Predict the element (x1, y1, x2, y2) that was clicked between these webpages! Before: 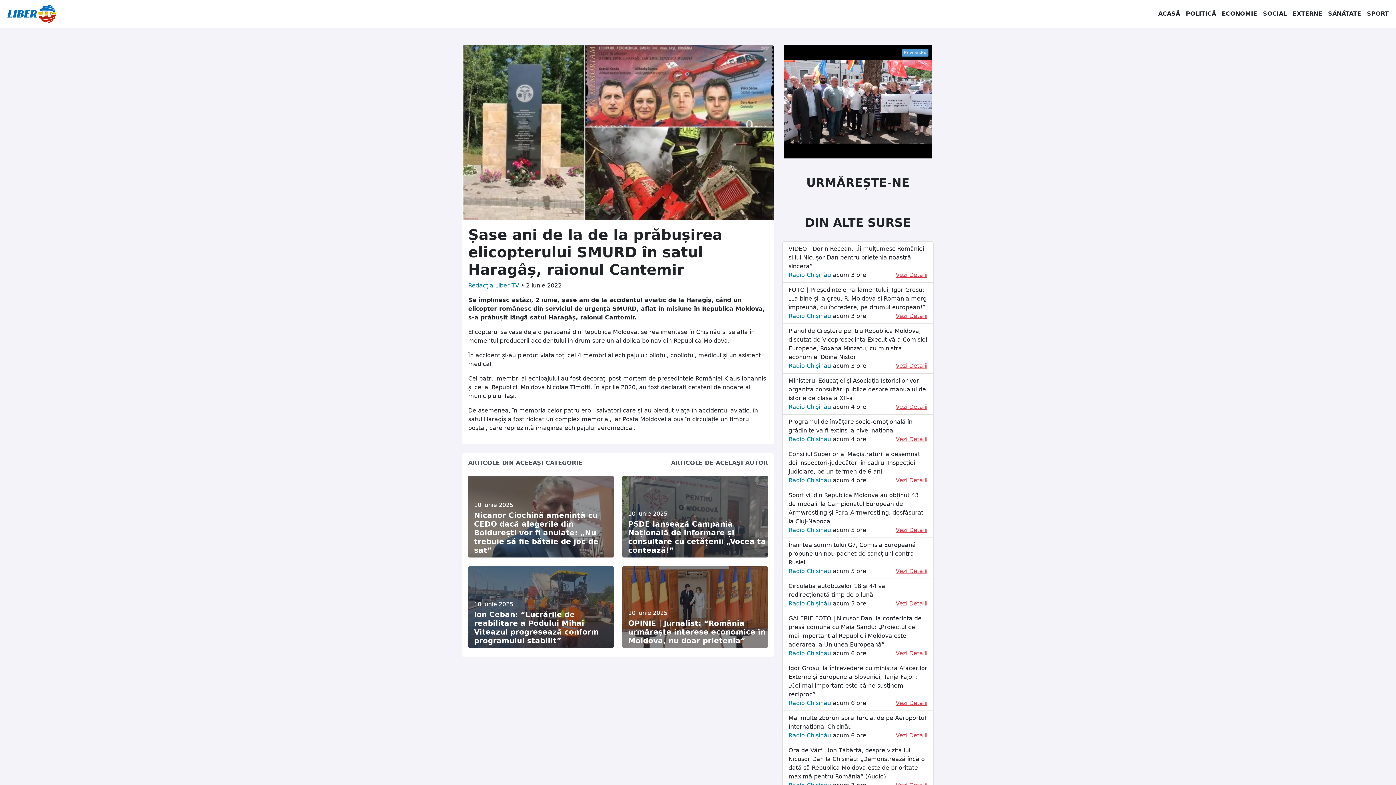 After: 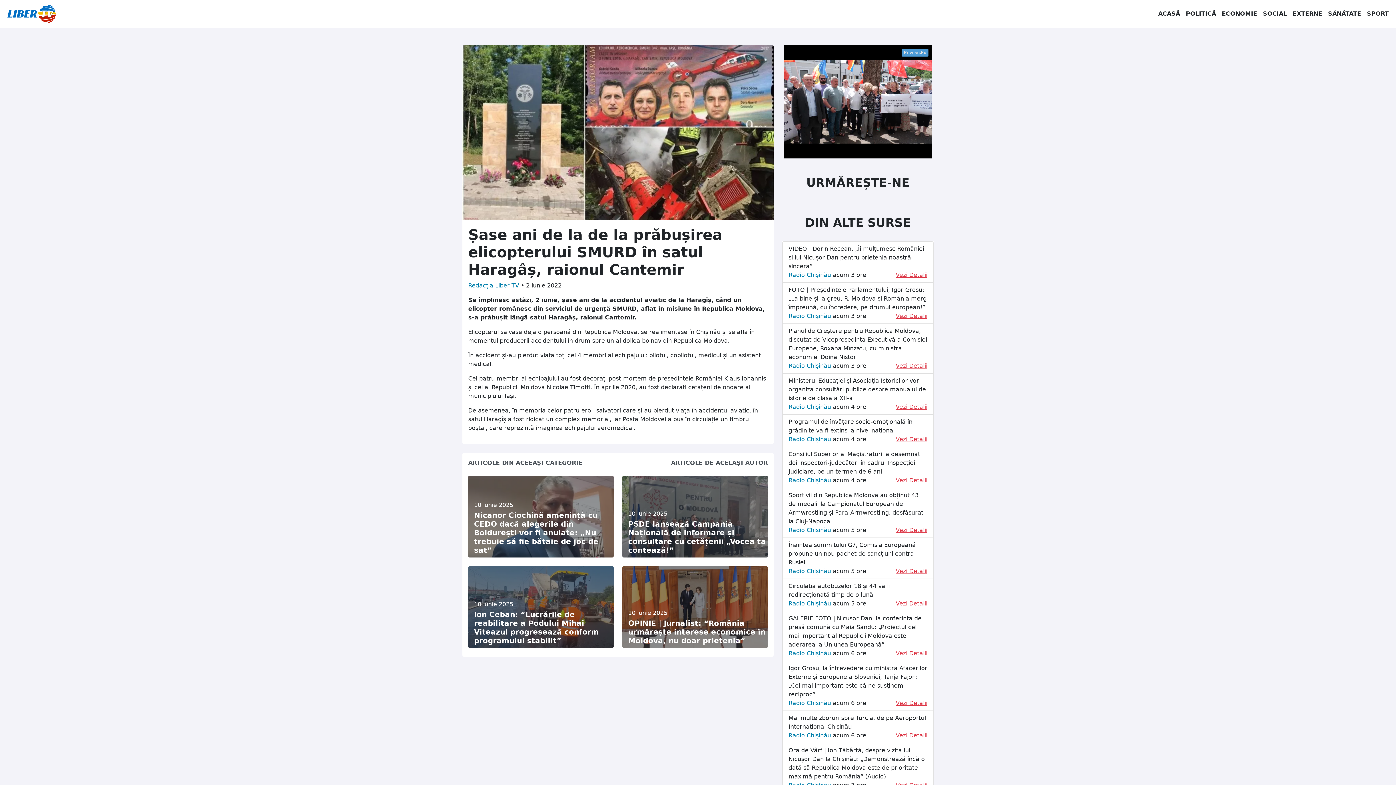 Action: bbox: (788, 582, 927, 608) label: Circulația autobuzelor 18 și 44 va fi redirecționată timp de o lună
Radio Chișinău acum 5 ore
Vezi Detalii